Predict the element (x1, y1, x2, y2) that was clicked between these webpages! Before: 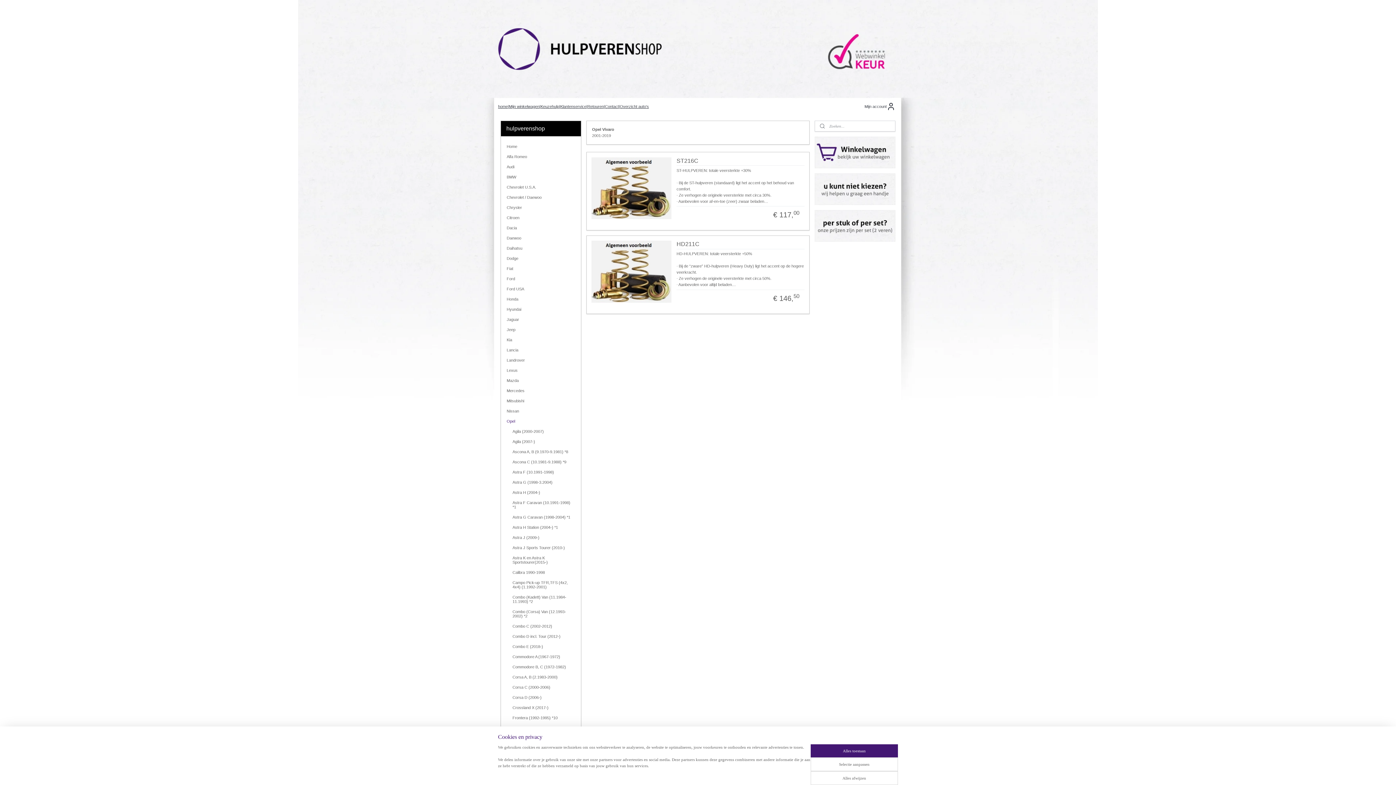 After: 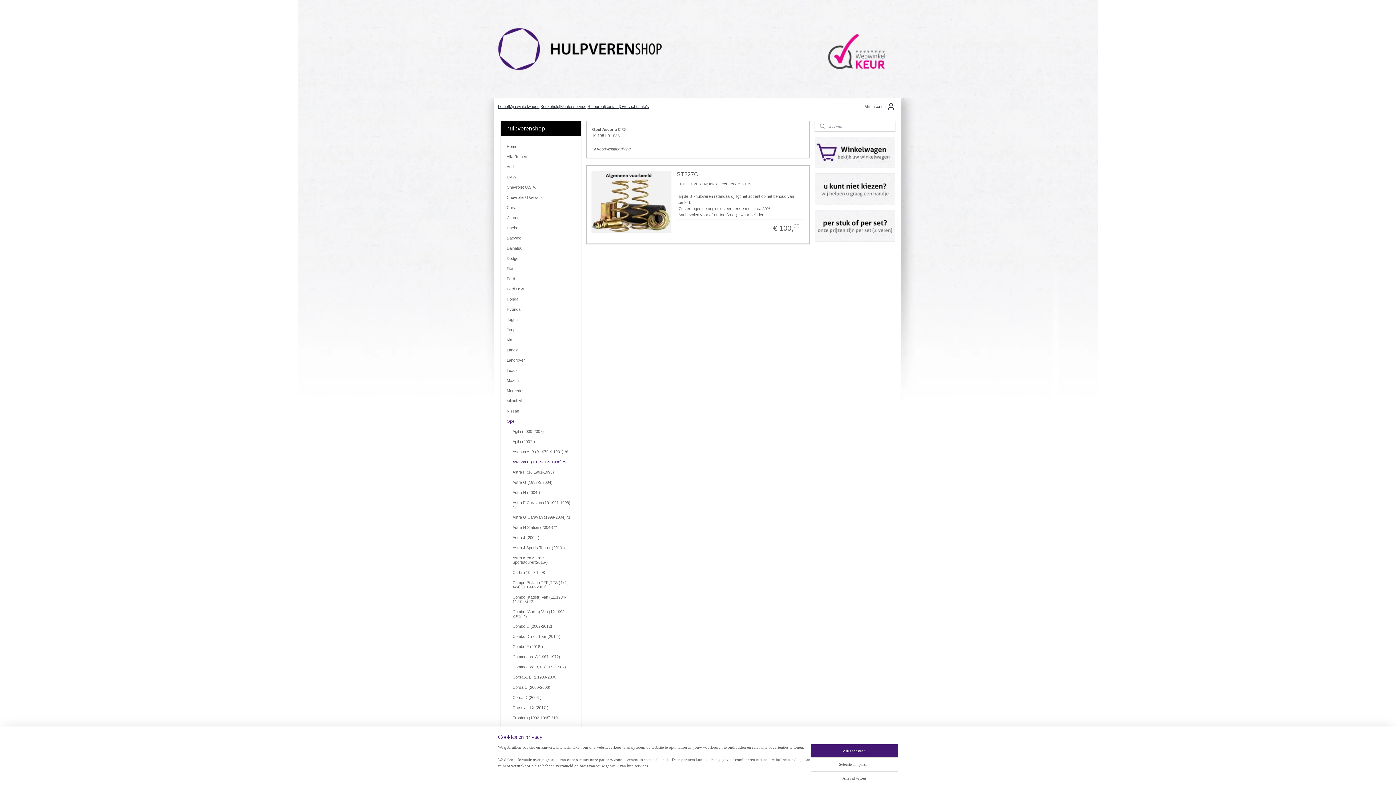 Action: bbox: (506, 457, 581, 467) label: Ascona C (10.1981-9.1988) *9